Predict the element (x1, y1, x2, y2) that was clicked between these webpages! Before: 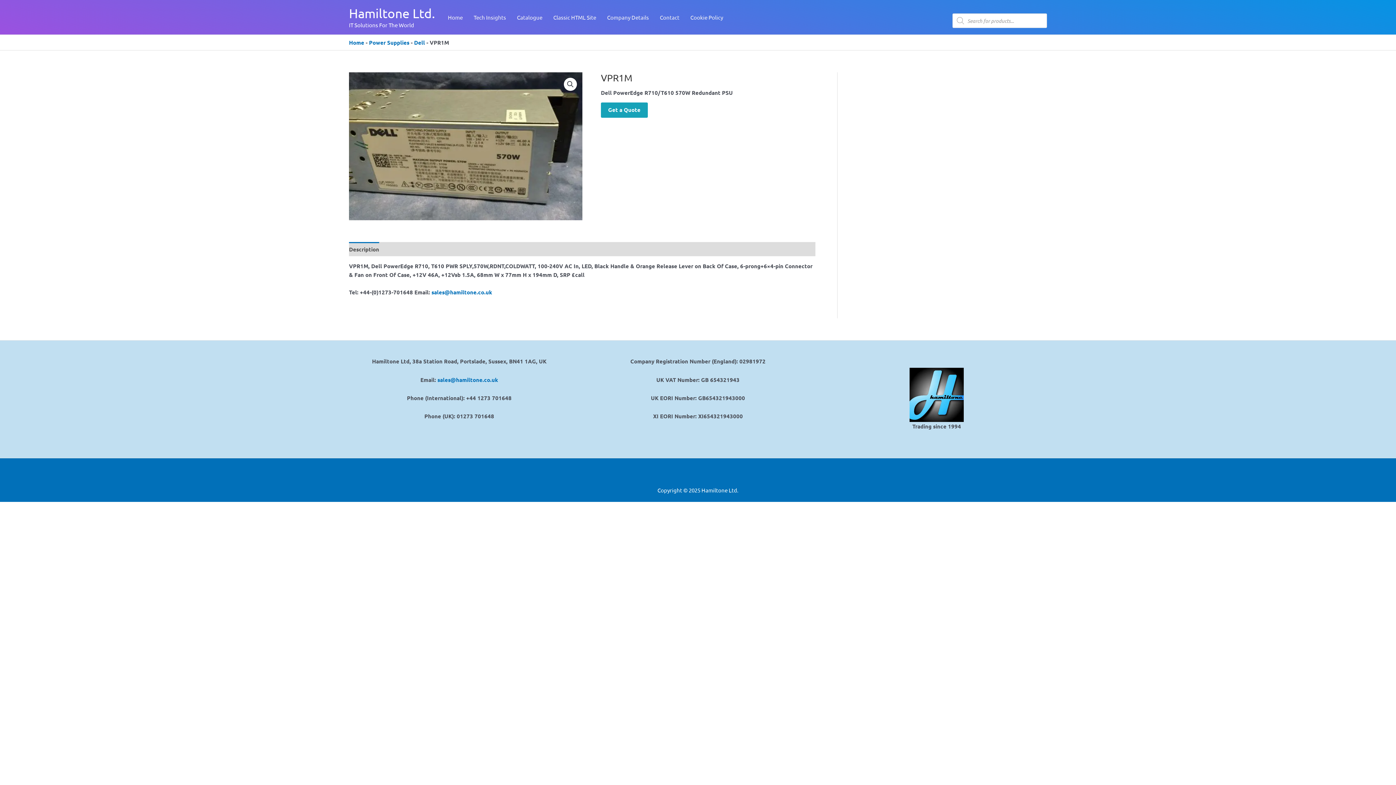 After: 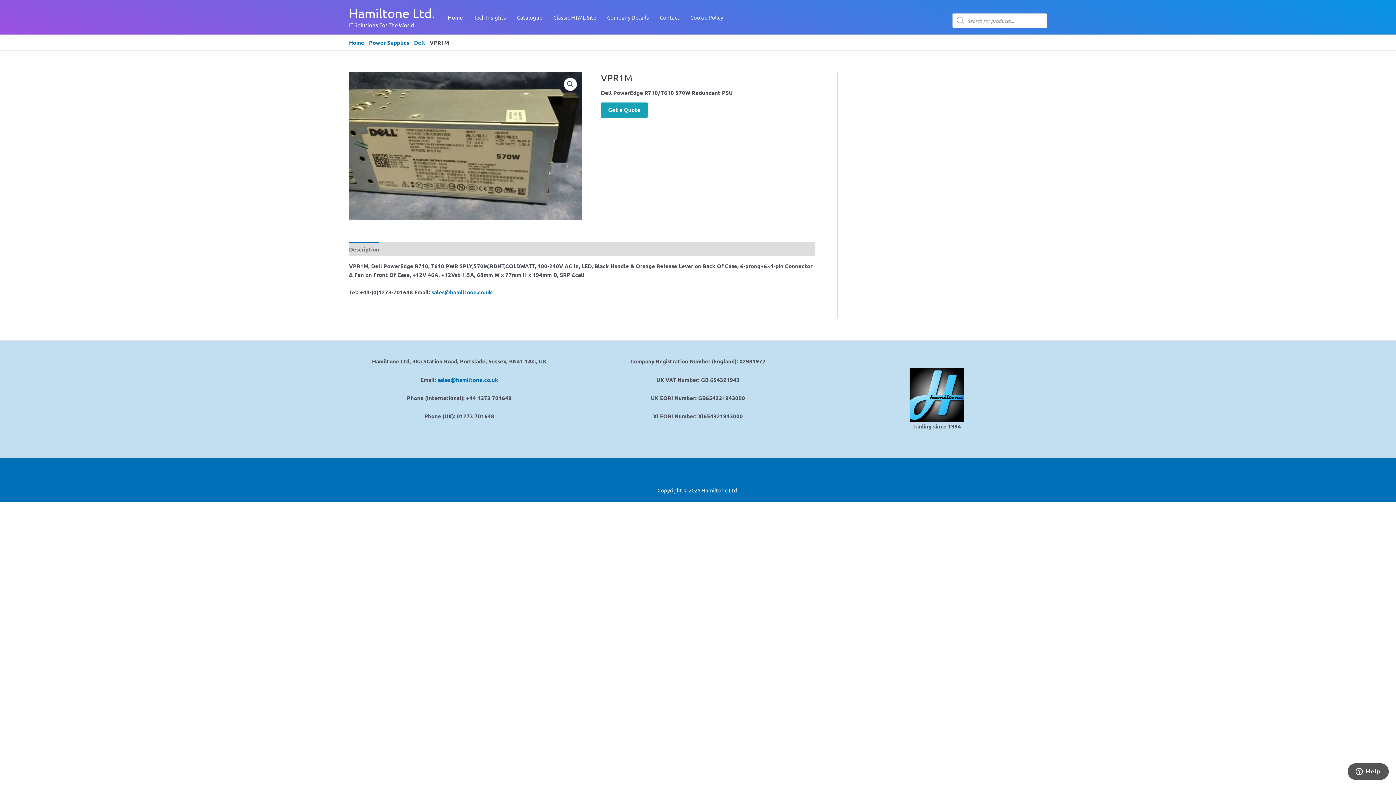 Action: label: Description bbox: (349, 242, 379, 256)